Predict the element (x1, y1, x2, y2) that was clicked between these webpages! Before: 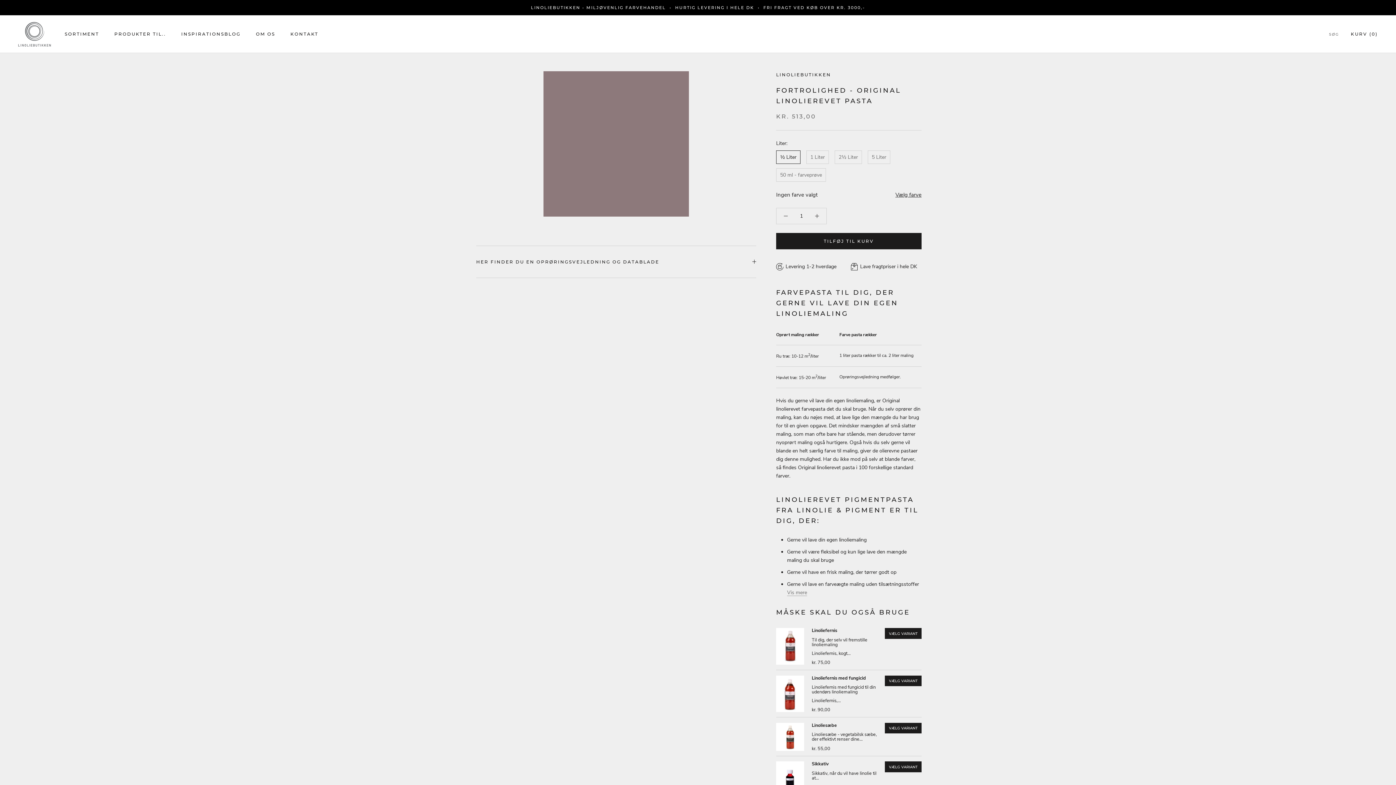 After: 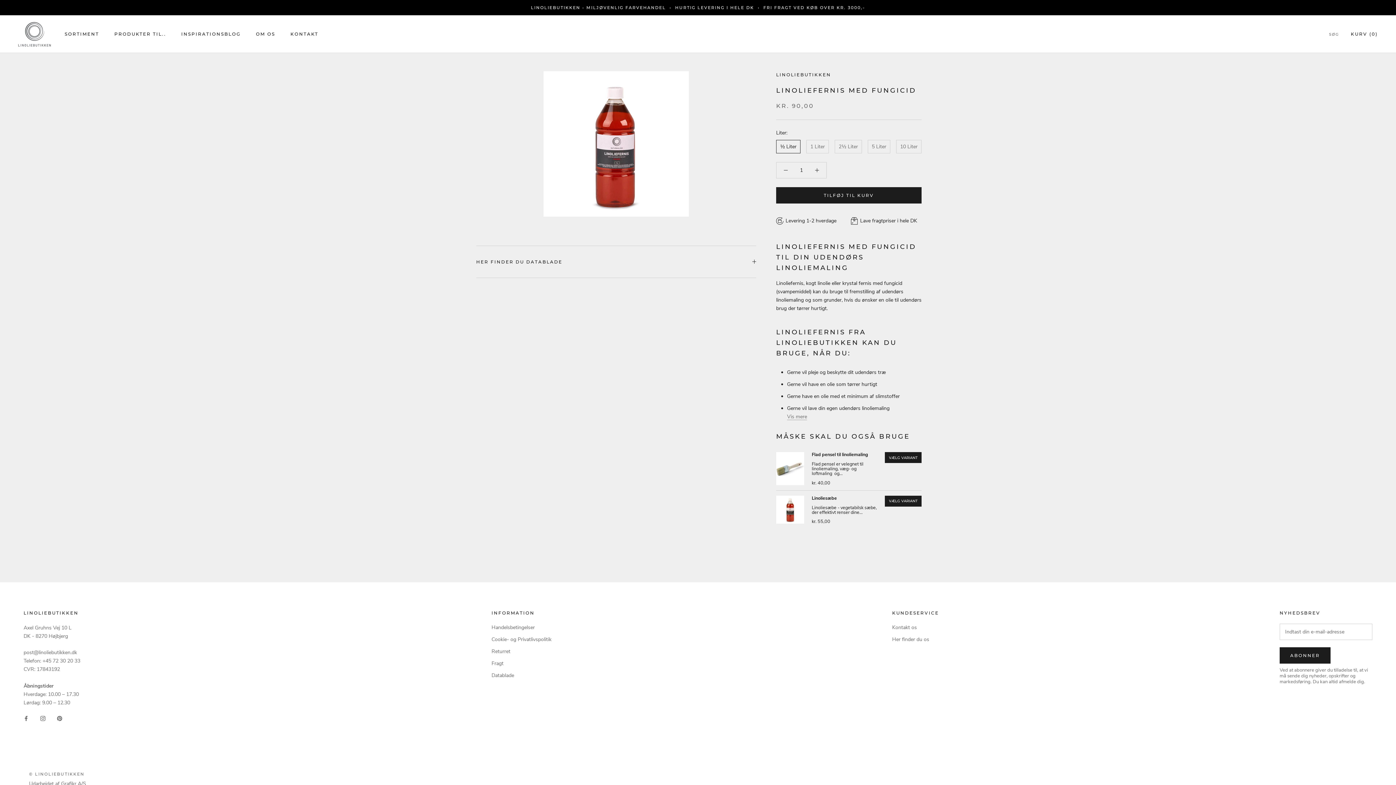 Action: label: Linoliefernis med fungicid bbox: (812, 675, 866, 681)